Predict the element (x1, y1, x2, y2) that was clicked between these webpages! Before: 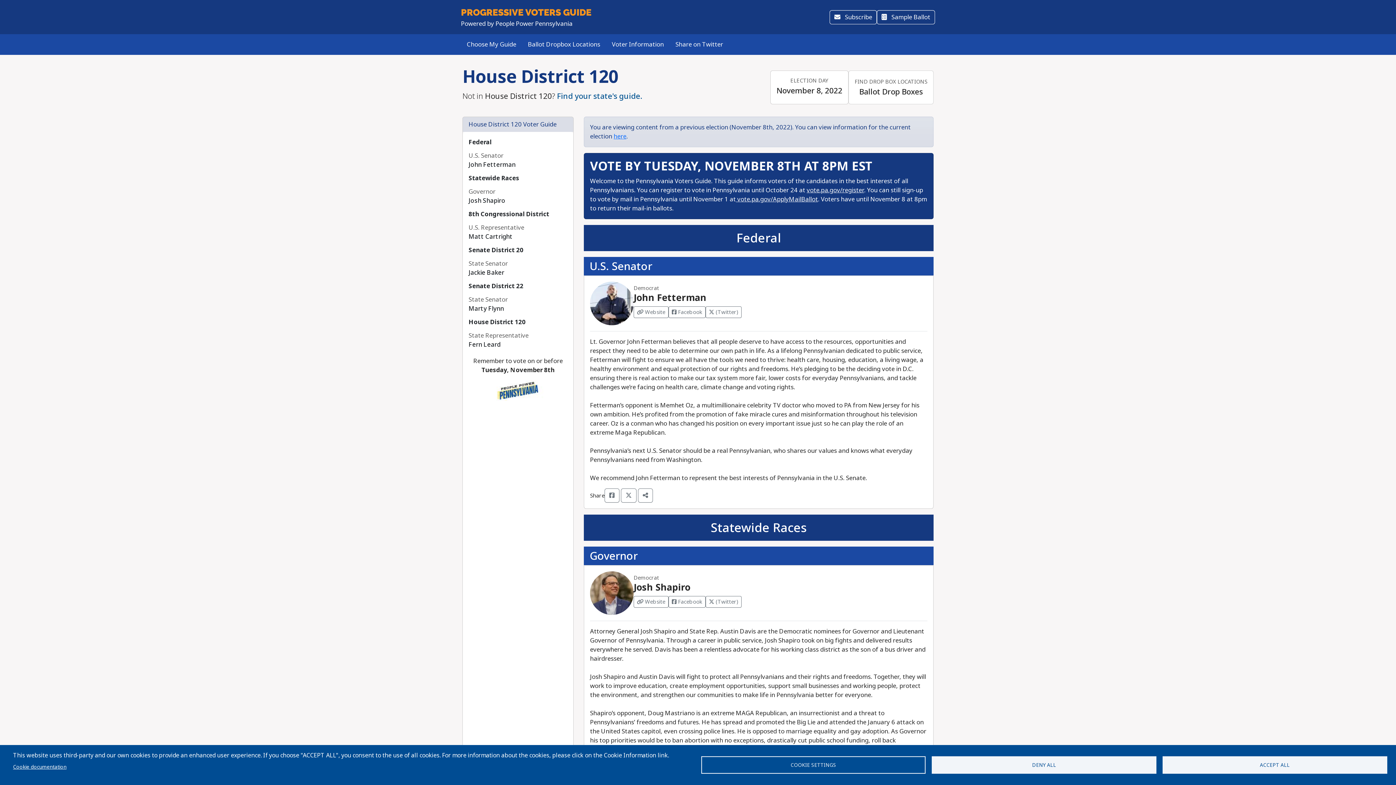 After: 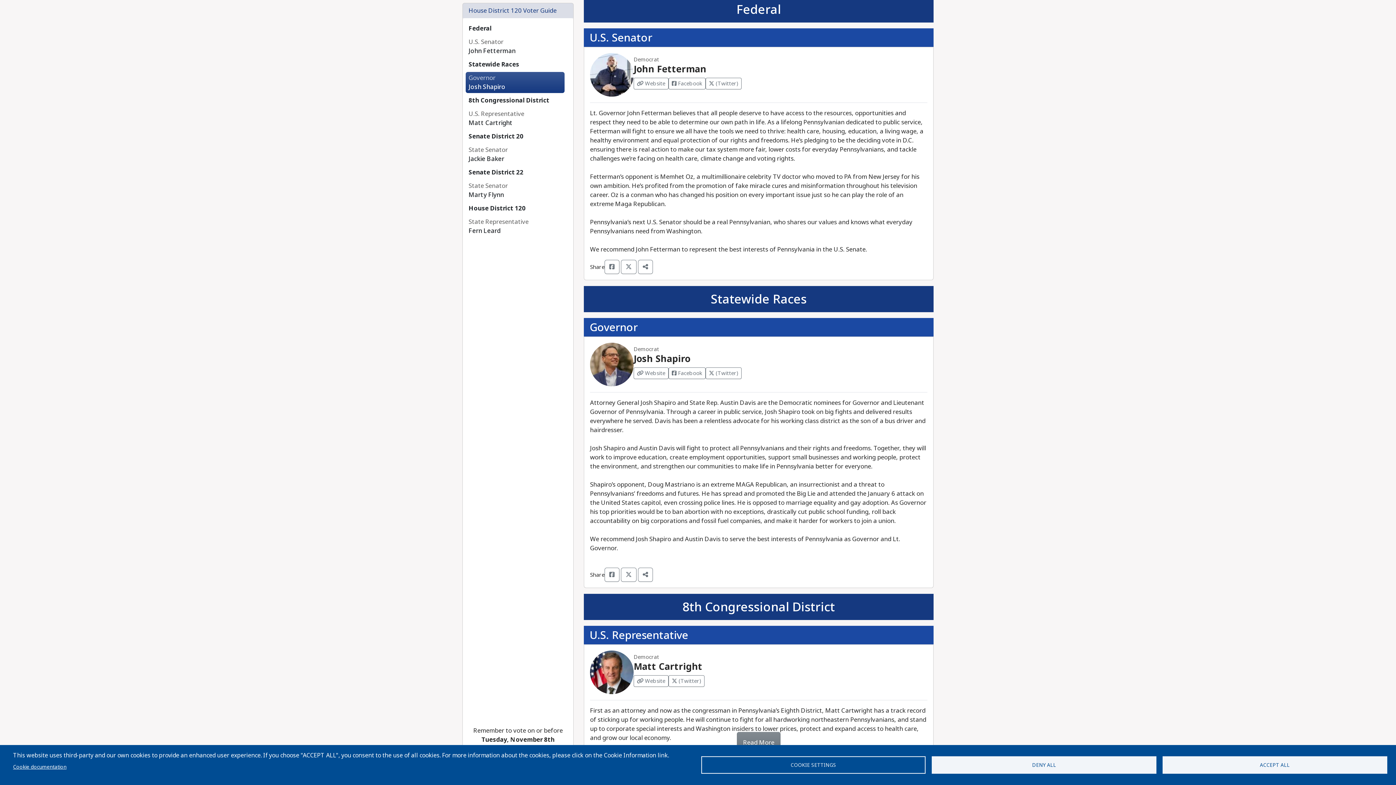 Action: label: Federal bbox: (468, 137, 491, 146)